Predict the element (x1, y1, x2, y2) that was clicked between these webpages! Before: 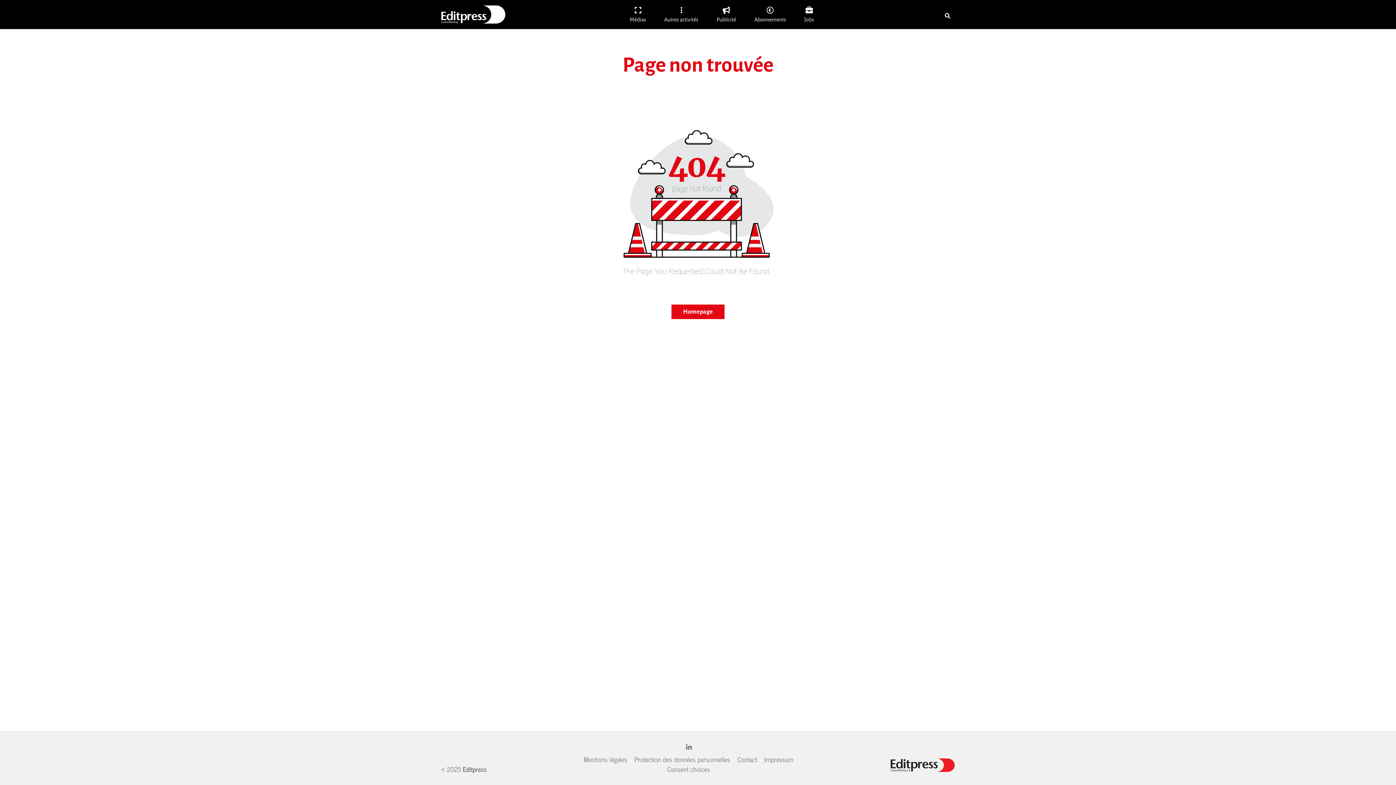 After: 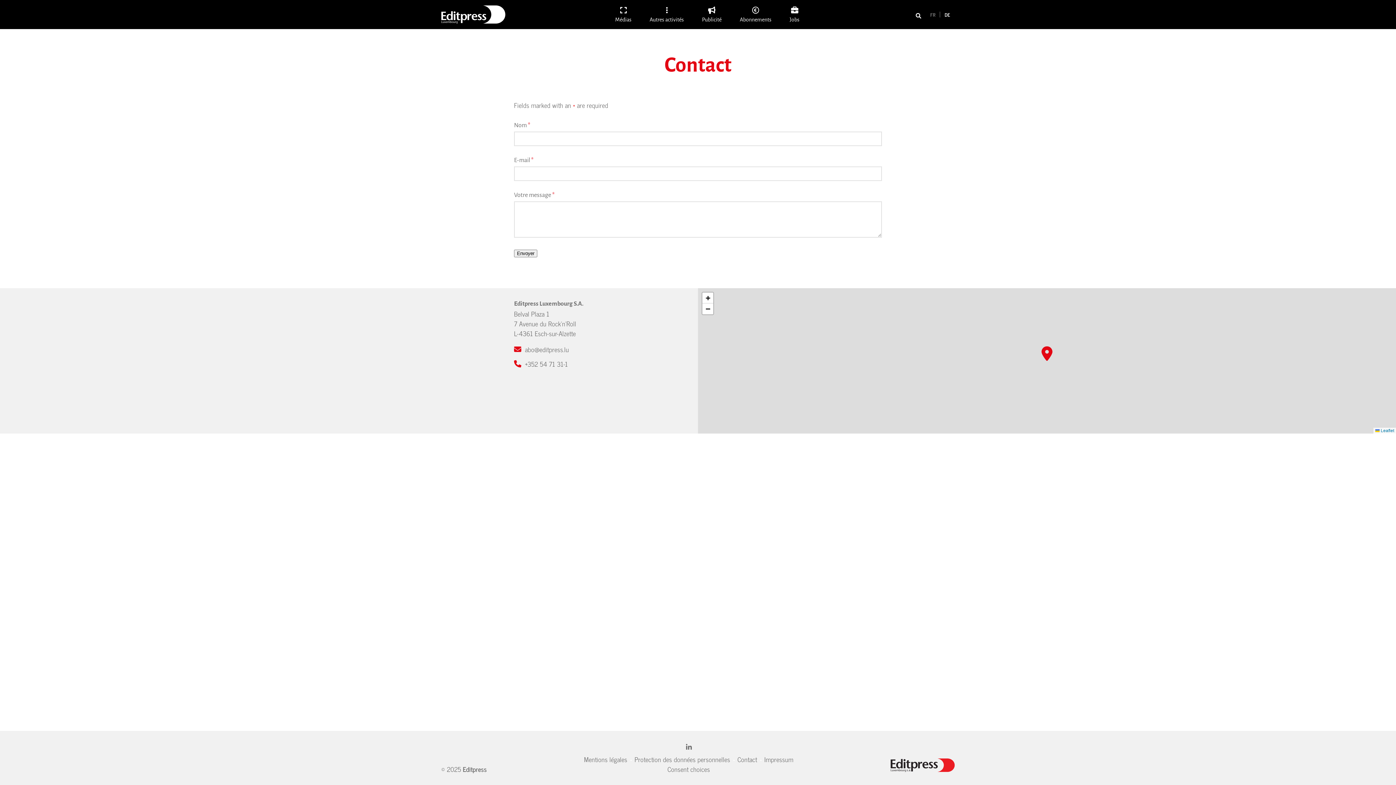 Action: label: Contact bbox: (737, 754, 757, 765)